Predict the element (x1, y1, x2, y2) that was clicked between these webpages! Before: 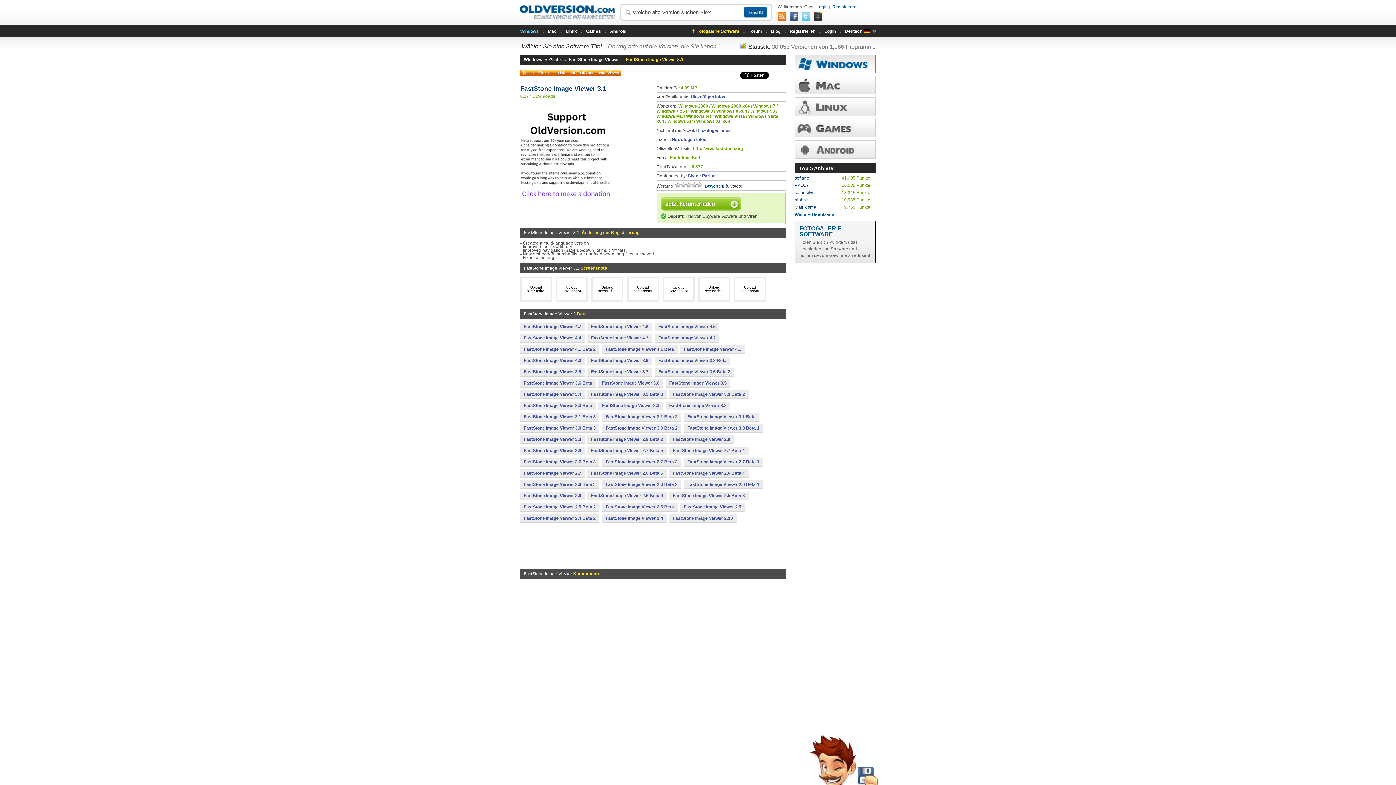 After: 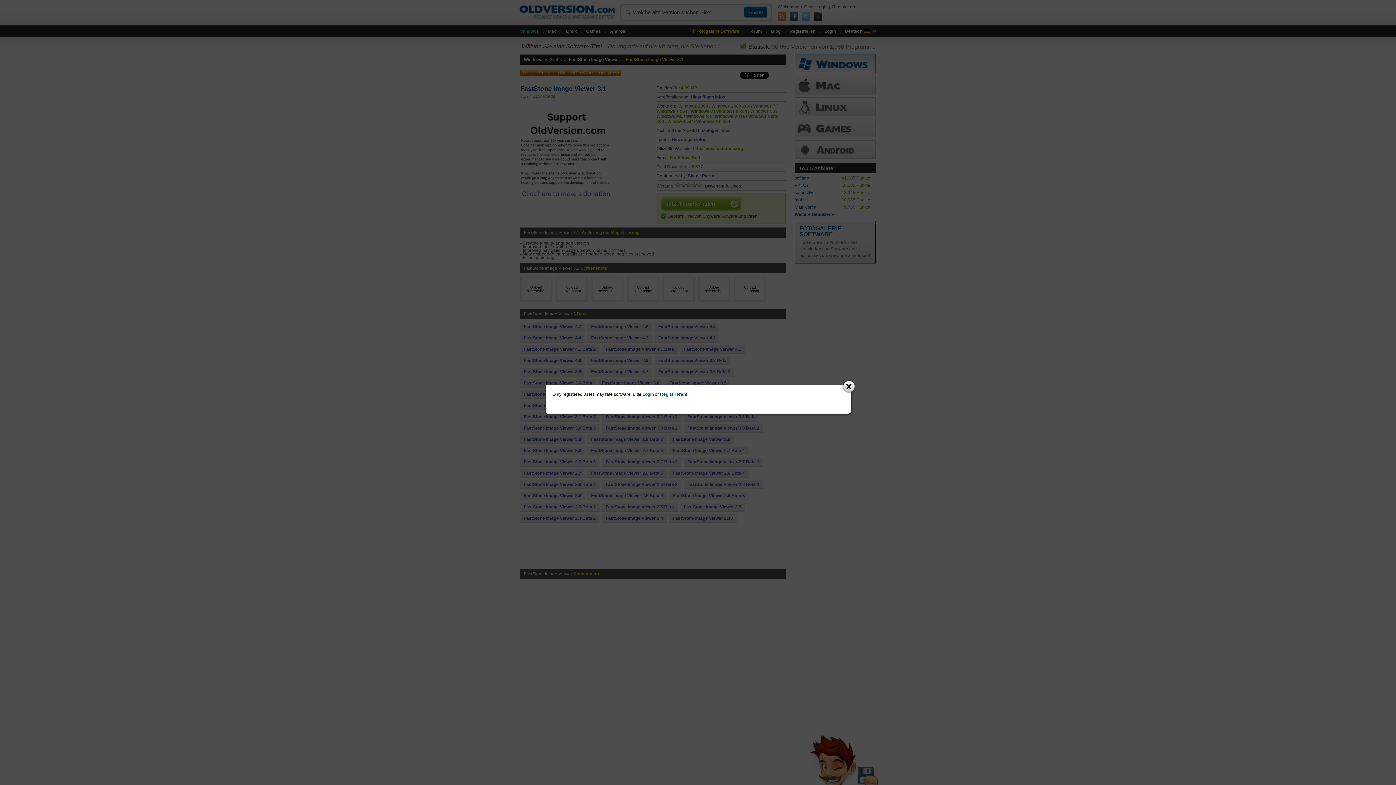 Action: bbox: (705, 184, 724, 188) label: Bewerten!